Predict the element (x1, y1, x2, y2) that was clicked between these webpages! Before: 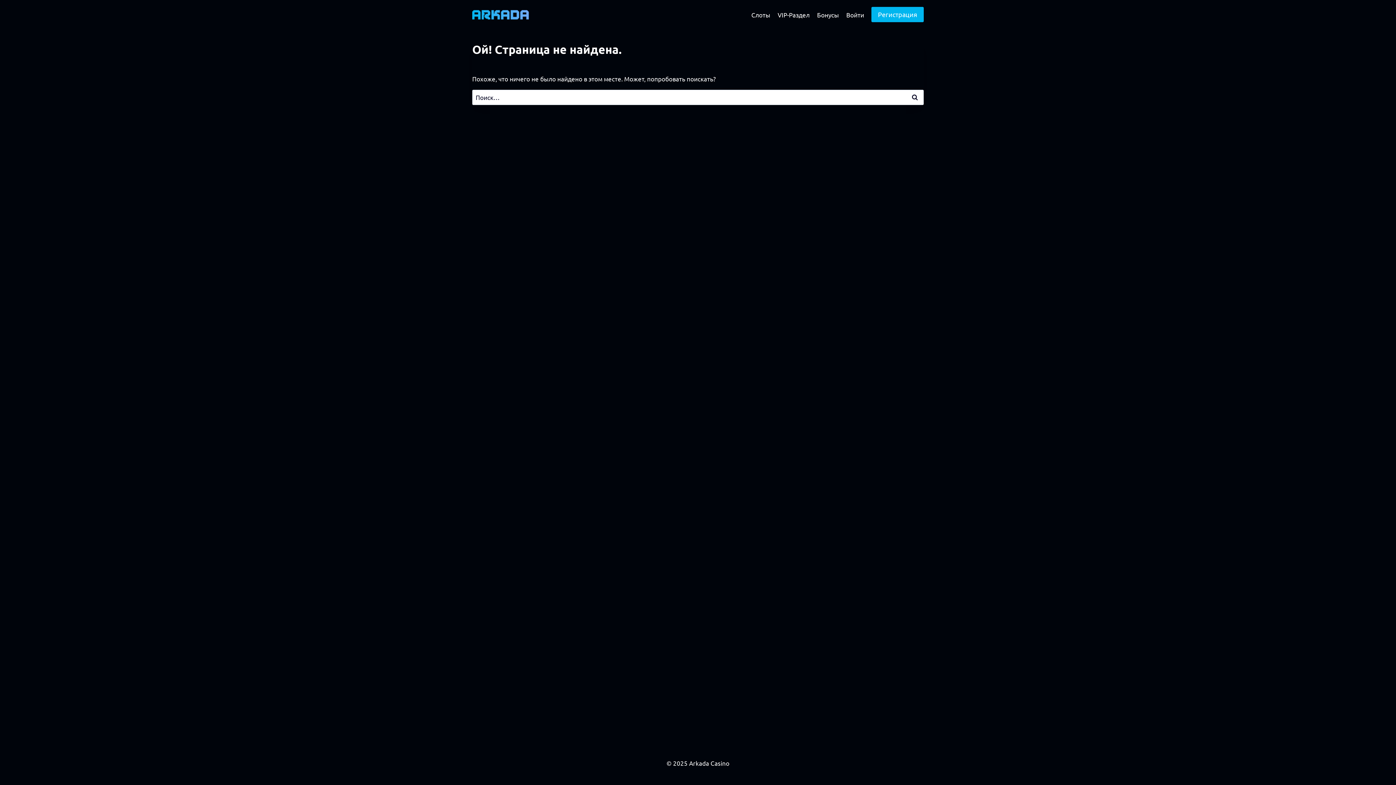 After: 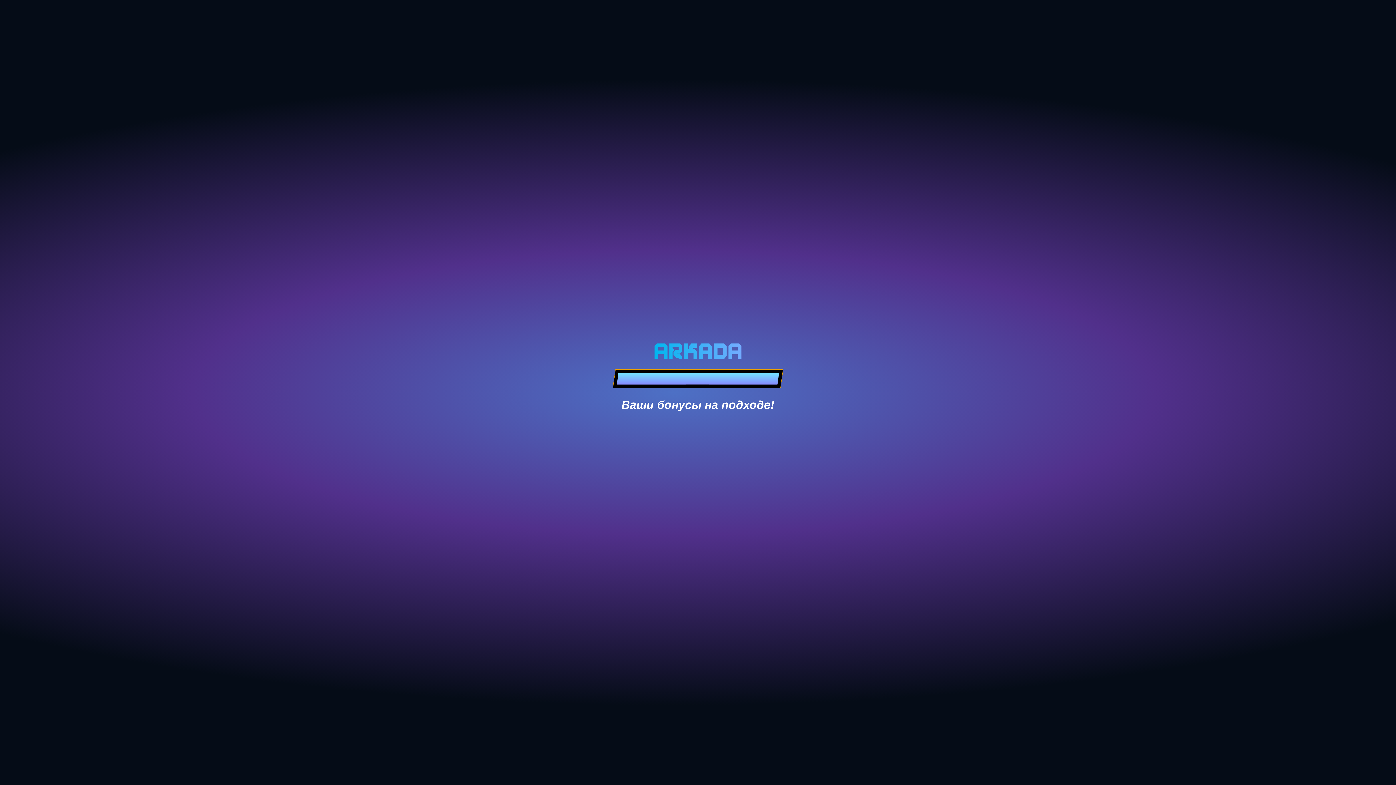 Action: bbox: (871, 6, 924, 22) label: Регистрация